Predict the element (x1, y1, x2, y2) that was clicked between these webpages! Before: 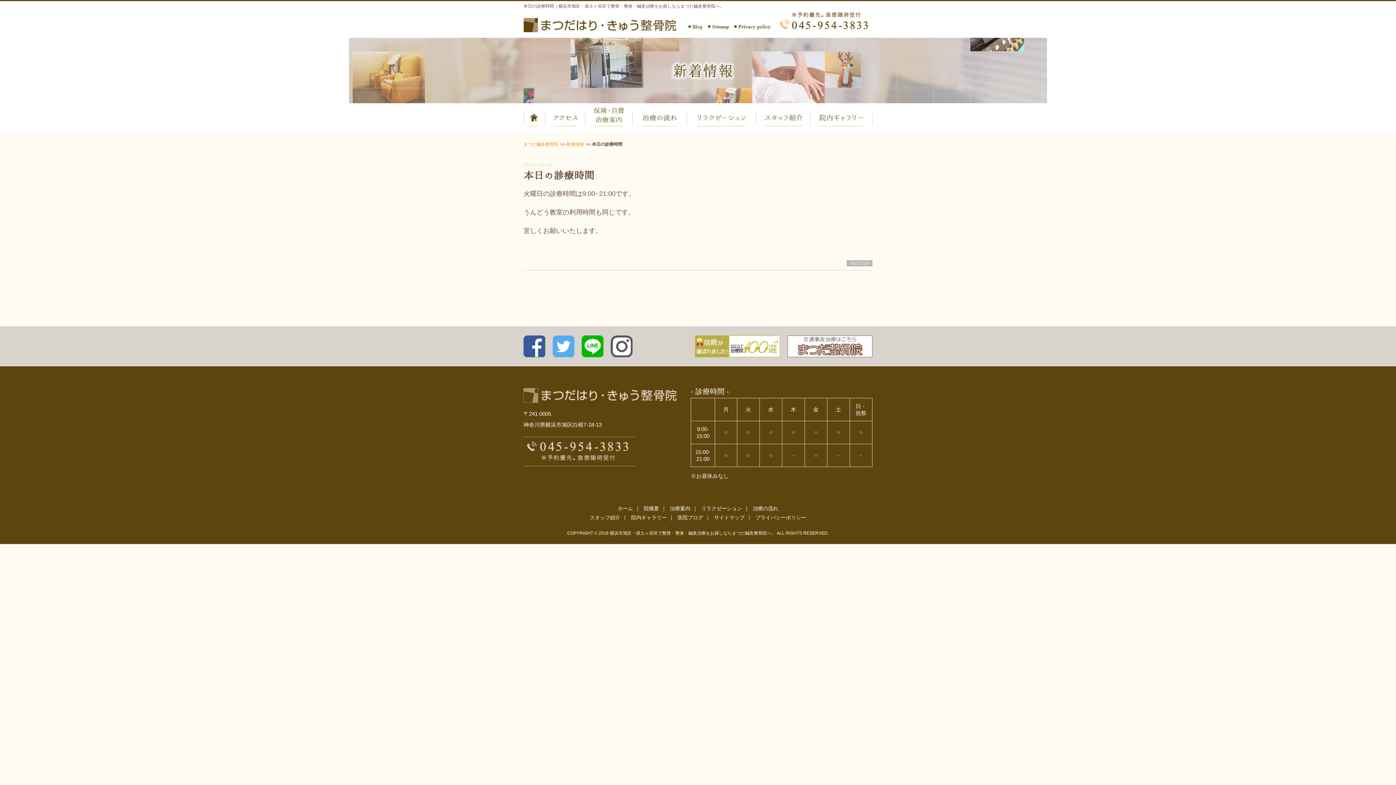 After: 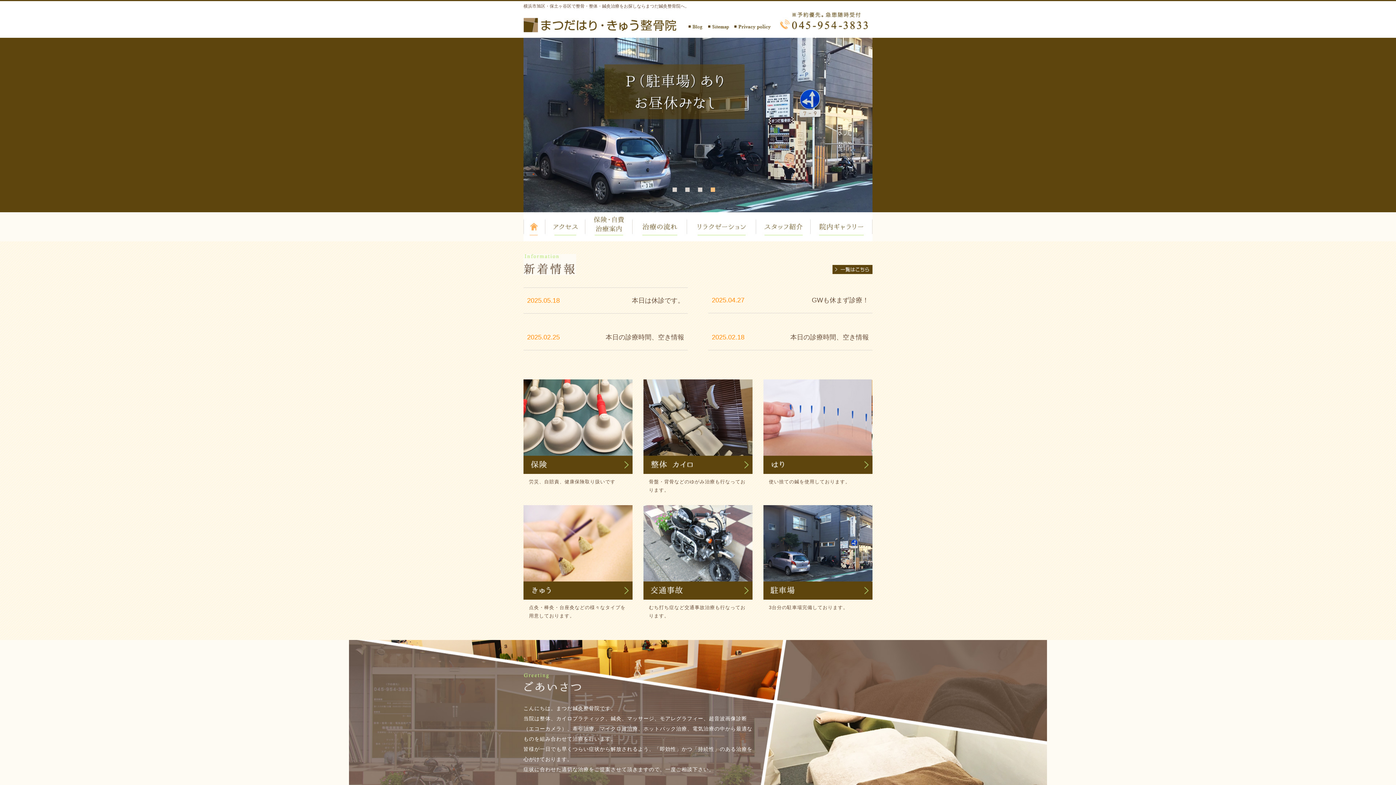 Action: bbox: (523, 141, 558, 146) label: まつだ鍼灸整骨院